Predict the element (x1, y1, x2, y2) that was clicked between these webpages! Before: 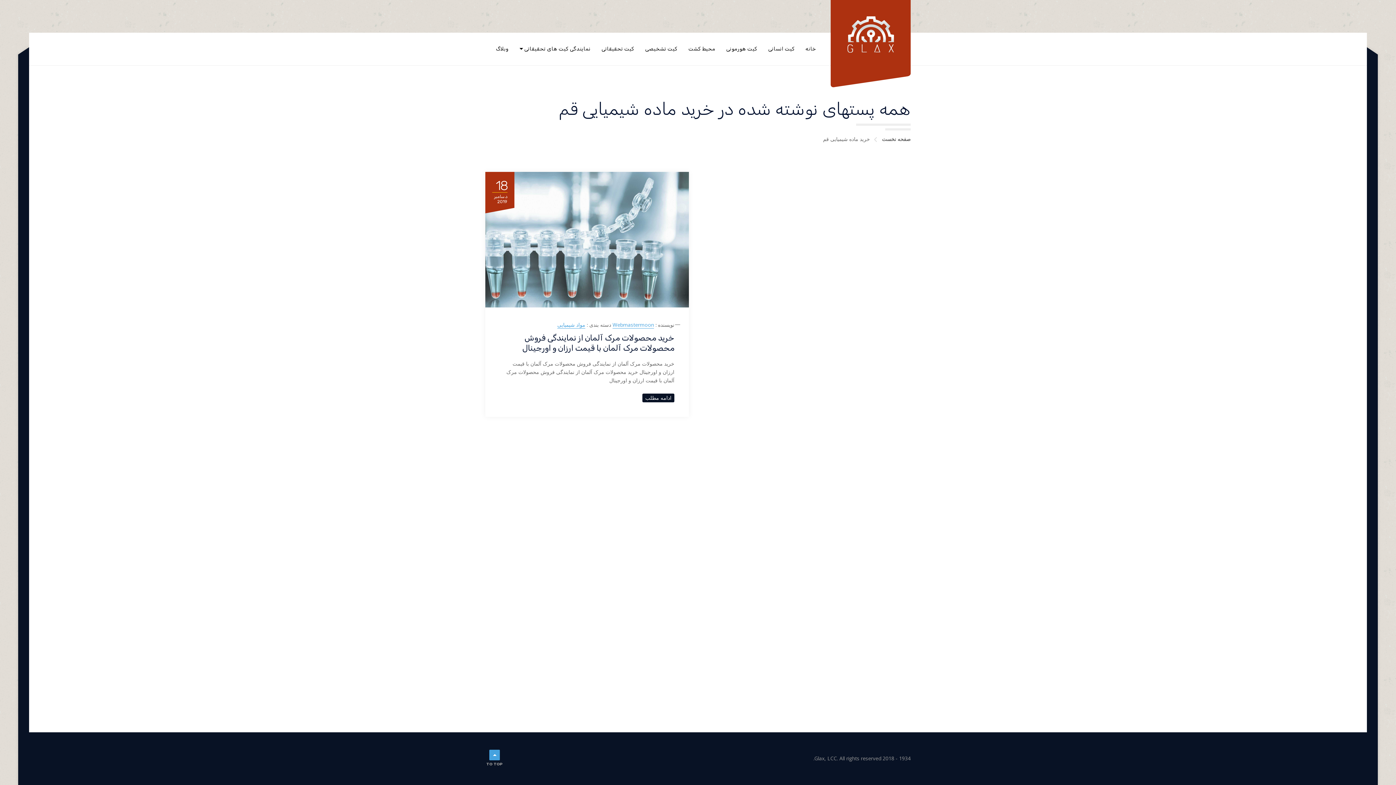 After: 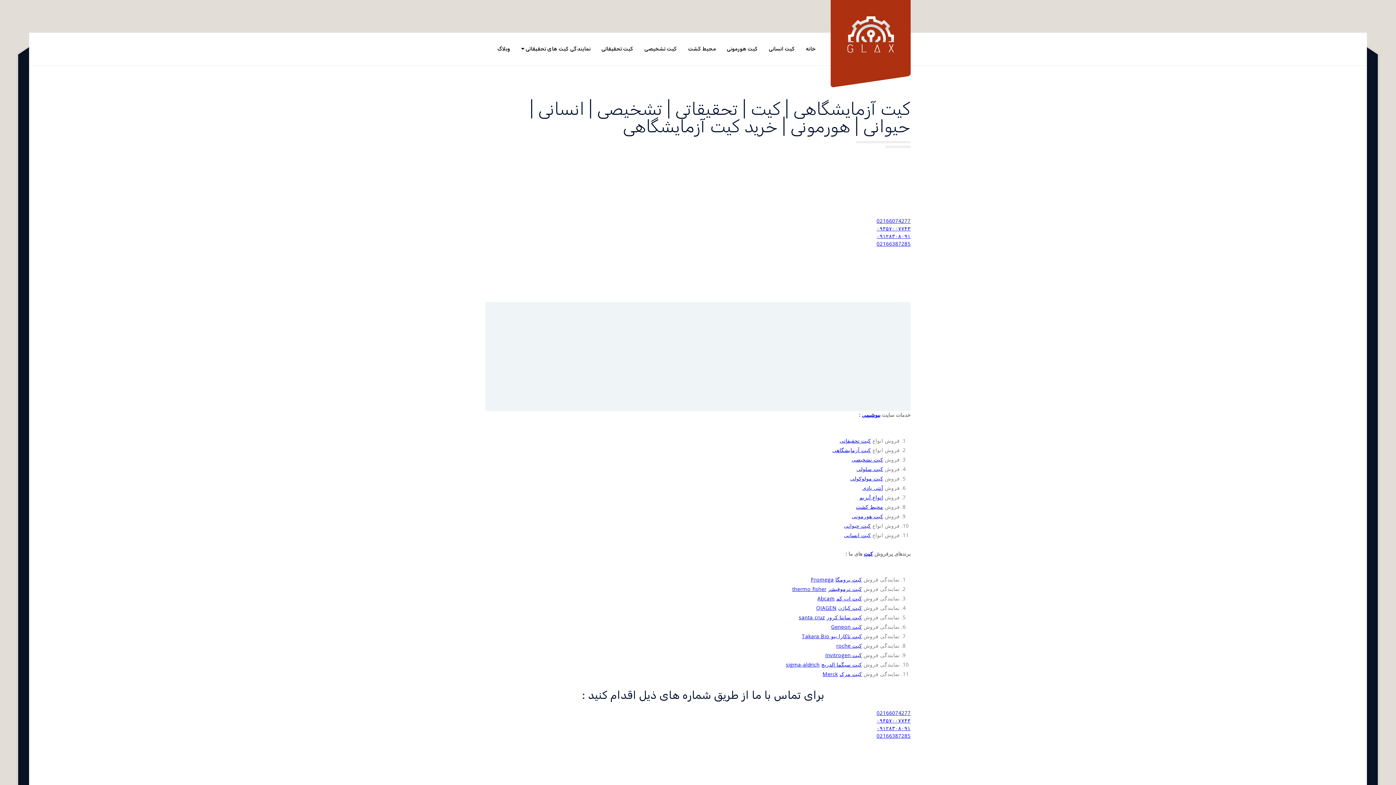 Action: label: صفحه نخست bbox: (882, 135, 910, 142)